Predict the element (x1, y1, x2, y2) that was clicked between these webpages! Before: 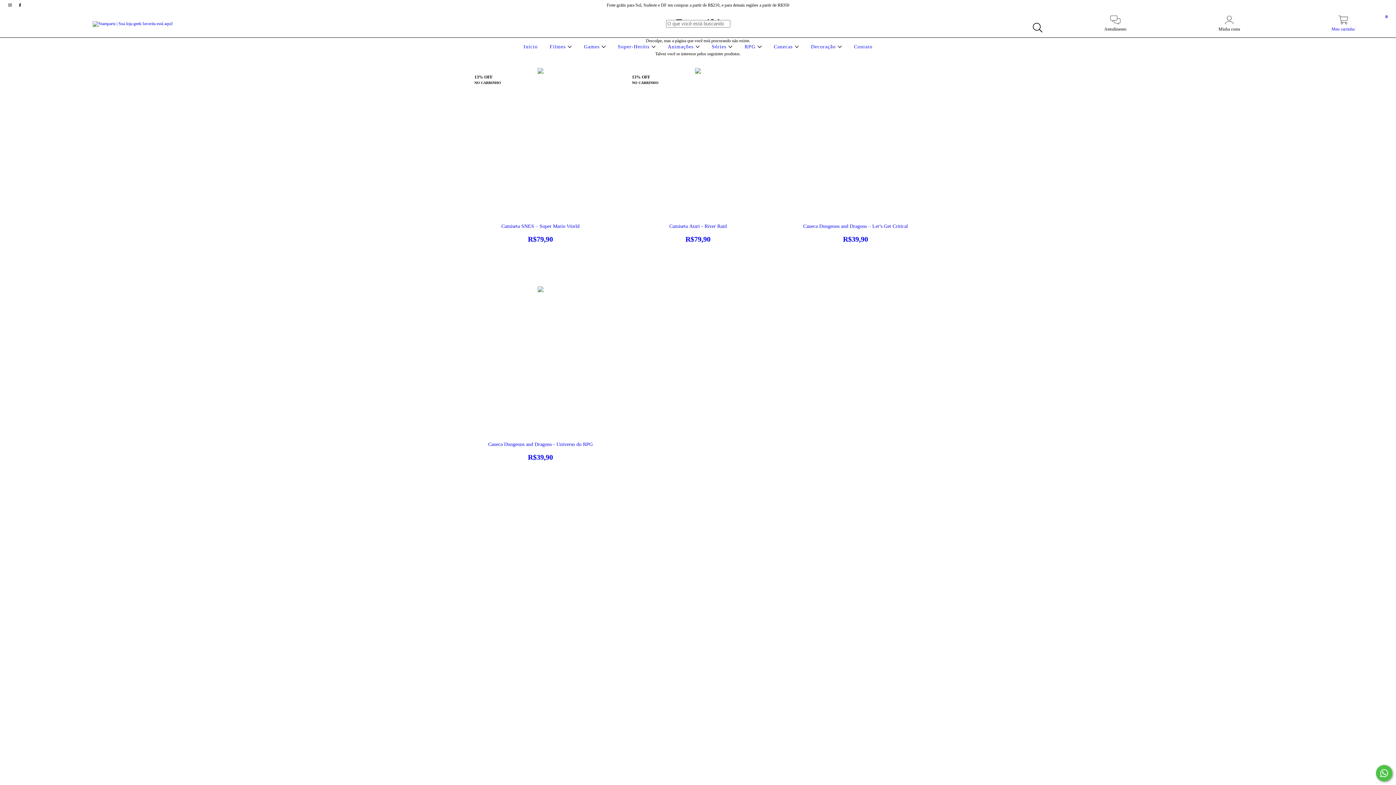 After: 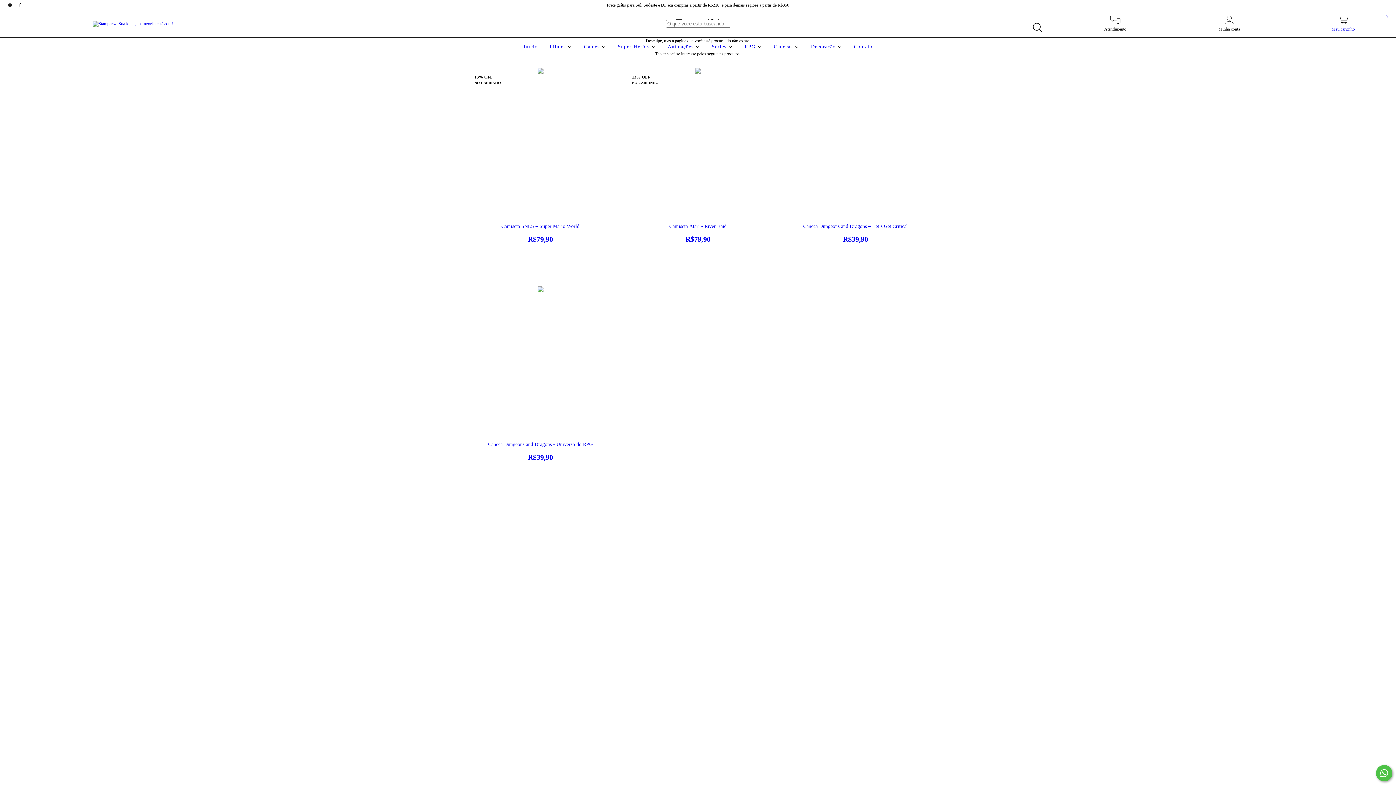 Action: label: Meu carrinho
0 bbox: (1287, 19, 1400, 32)